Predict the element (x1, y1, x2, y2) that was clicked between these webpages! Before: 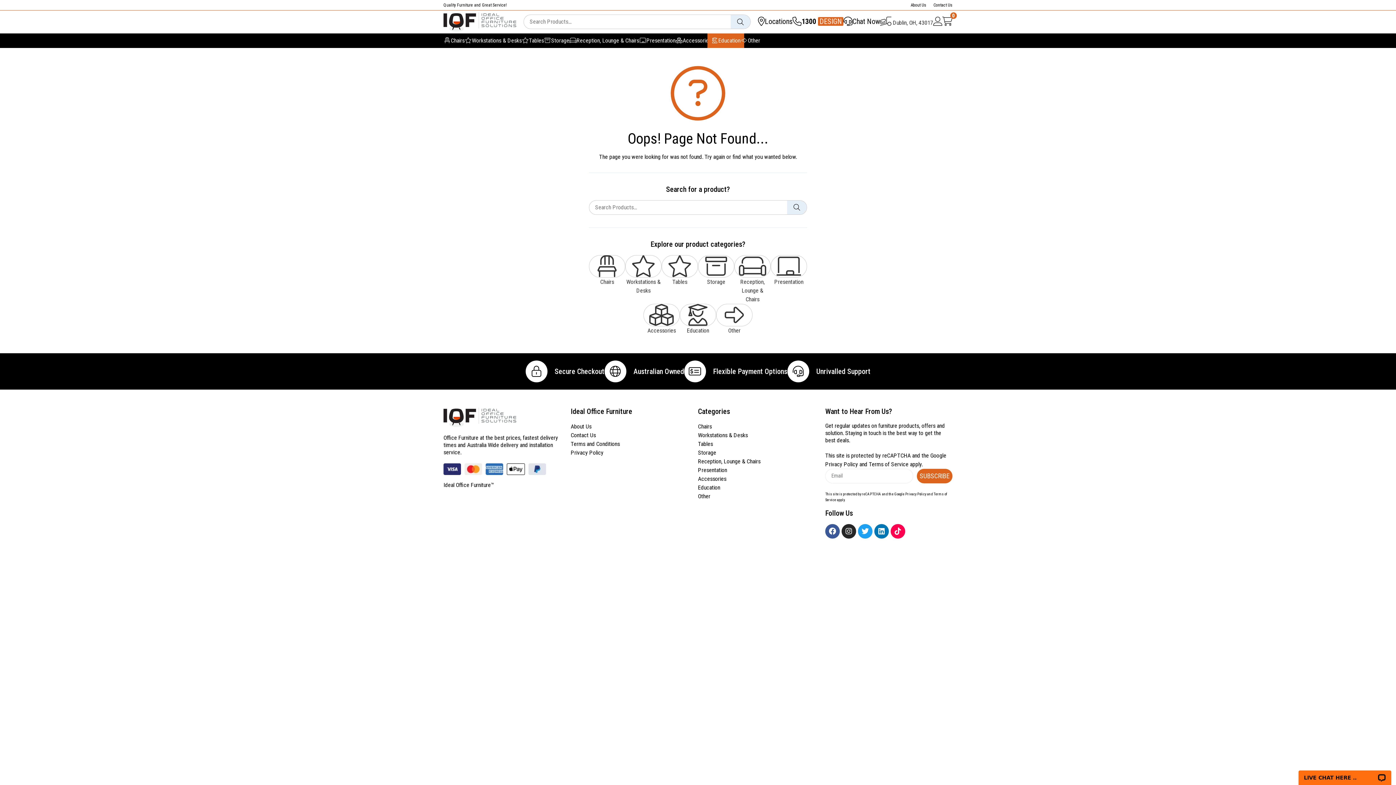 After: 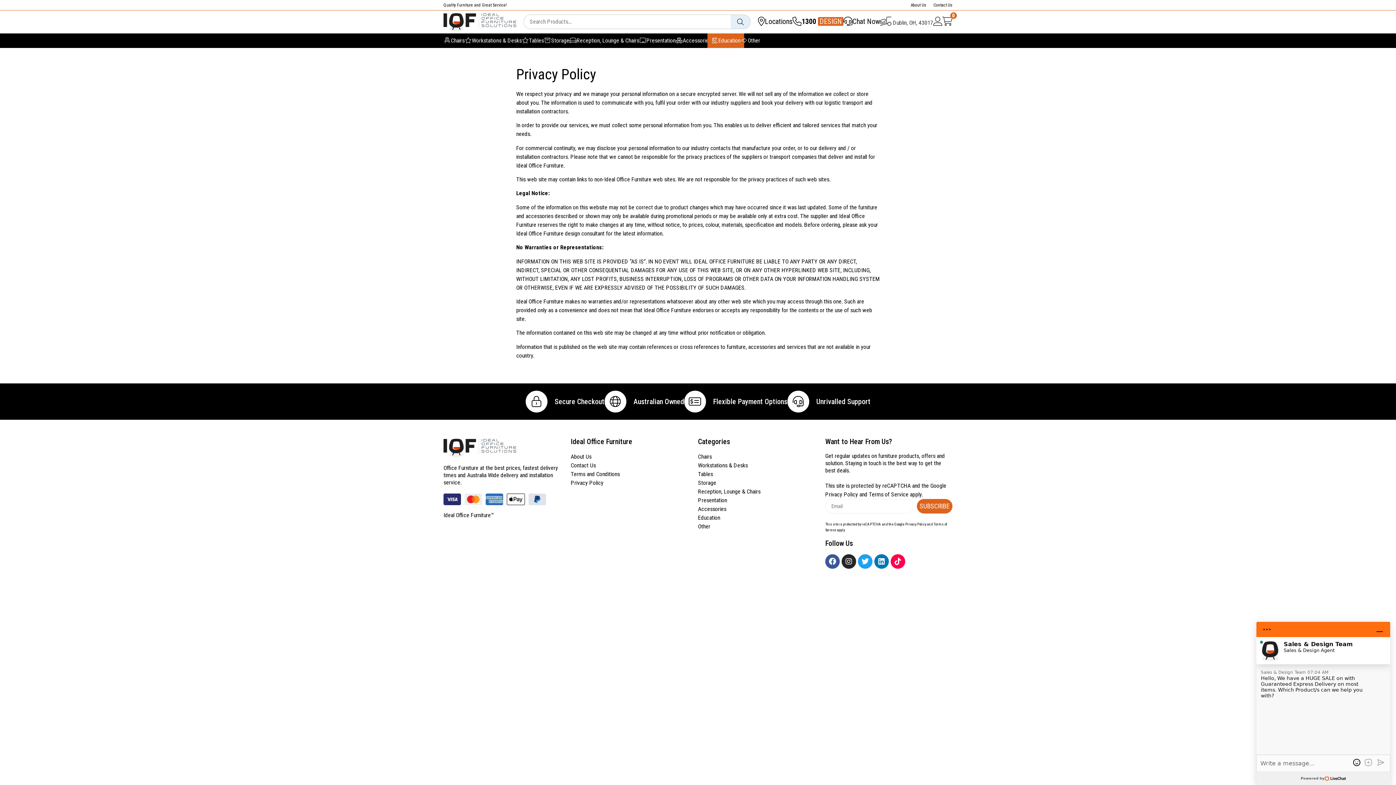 Action: label: Privacy Policy bbox: (570, 449, 603, 456)